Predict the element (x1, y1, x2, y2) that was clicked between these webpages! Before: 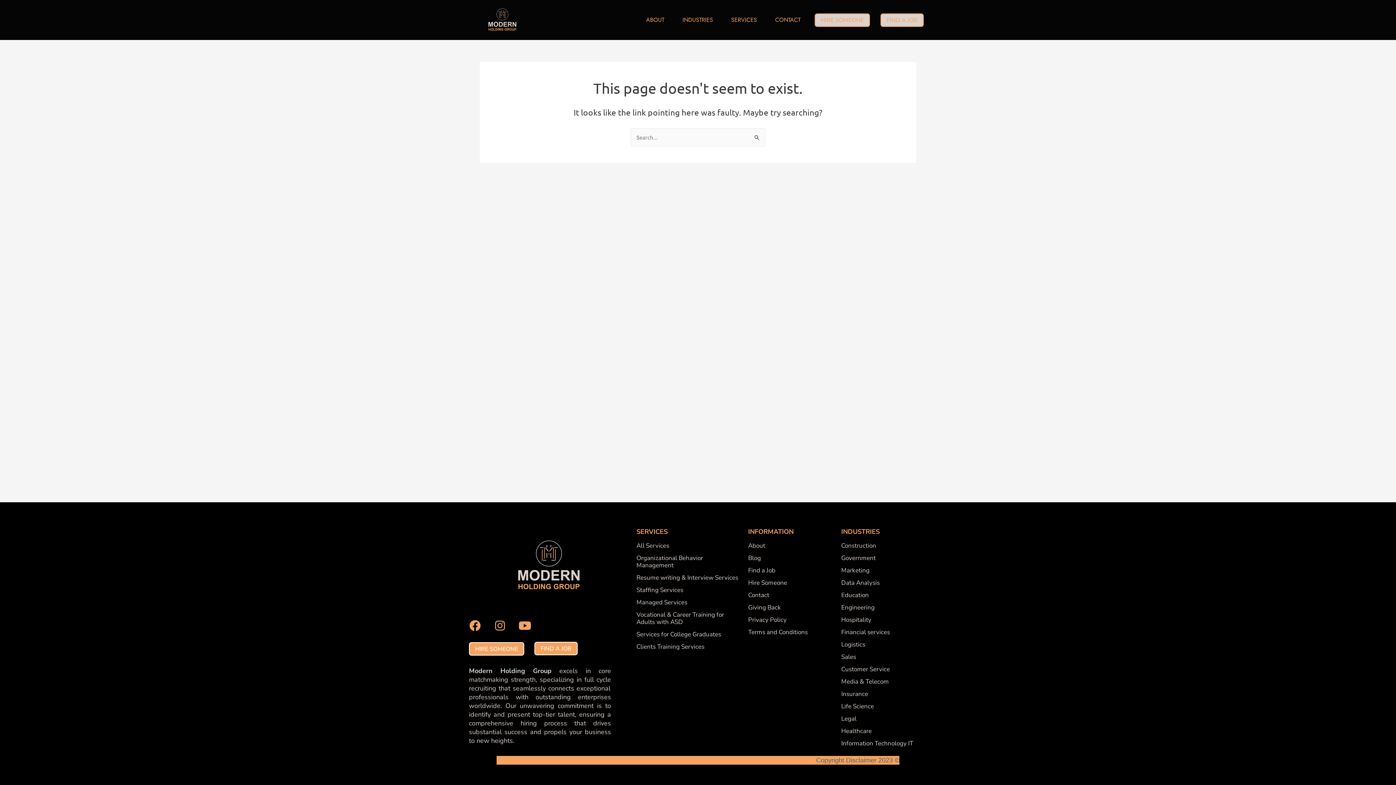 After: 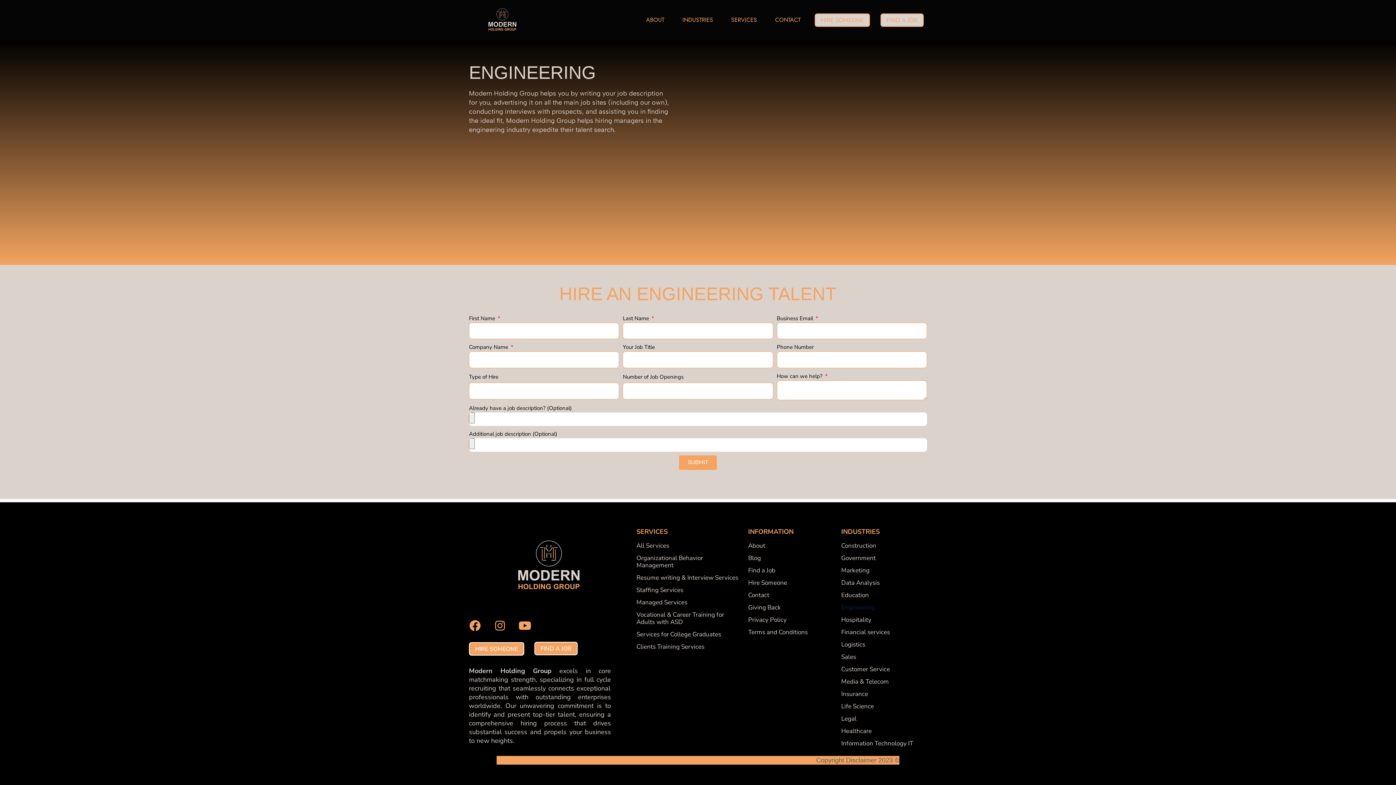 Action: bbox: (841, 601, 926, 614) label: Engineering